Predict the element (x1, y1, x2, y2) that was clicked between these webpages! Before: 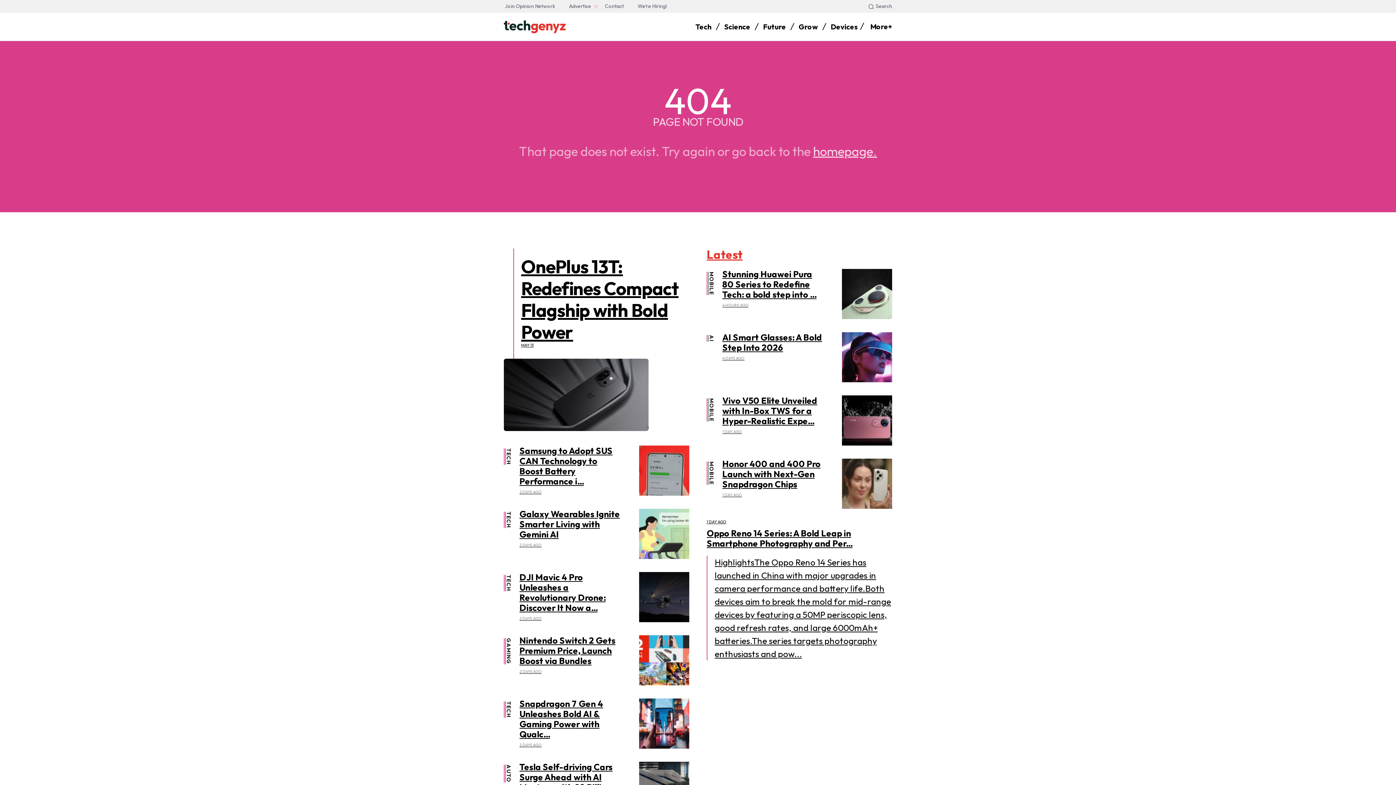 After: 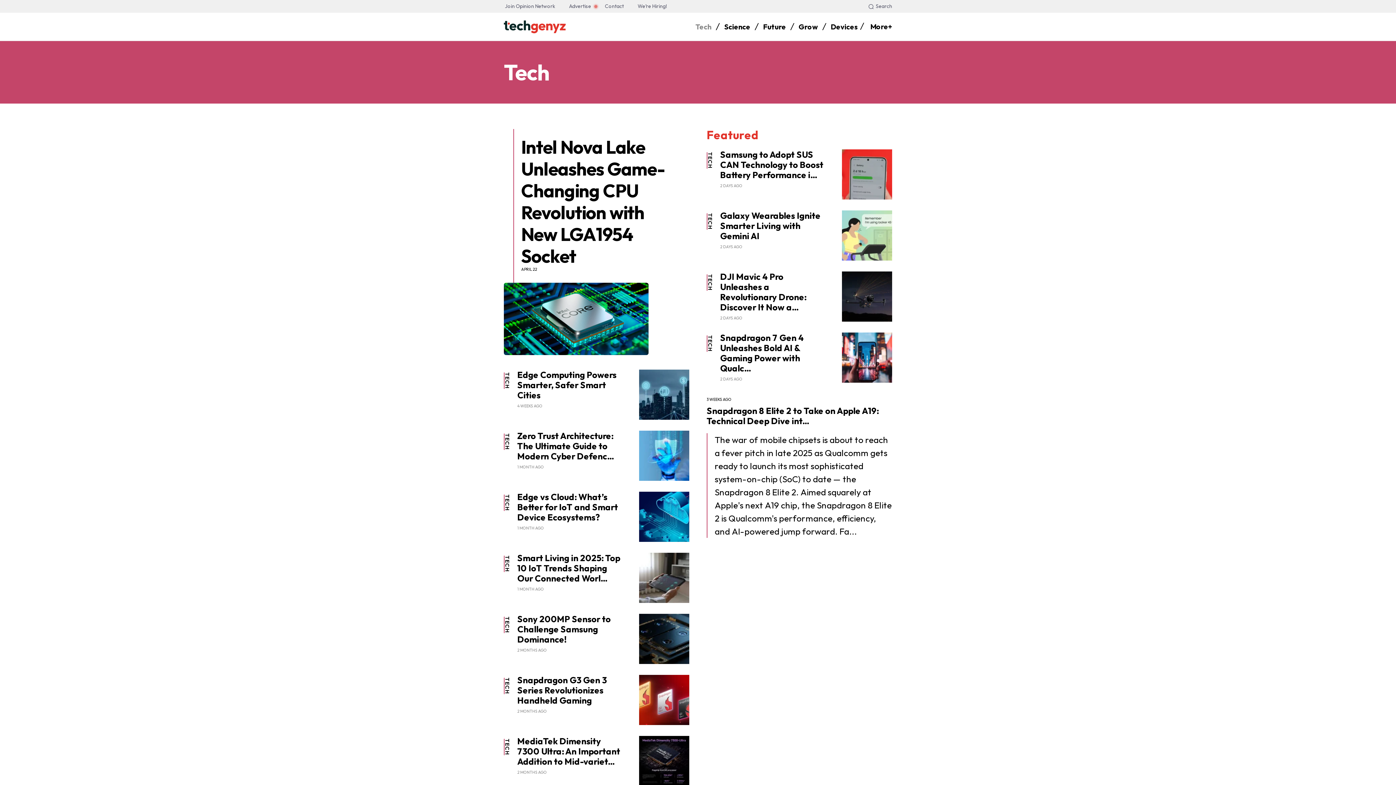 Action: label: TECH bbox: (505, 701, 512, 718)